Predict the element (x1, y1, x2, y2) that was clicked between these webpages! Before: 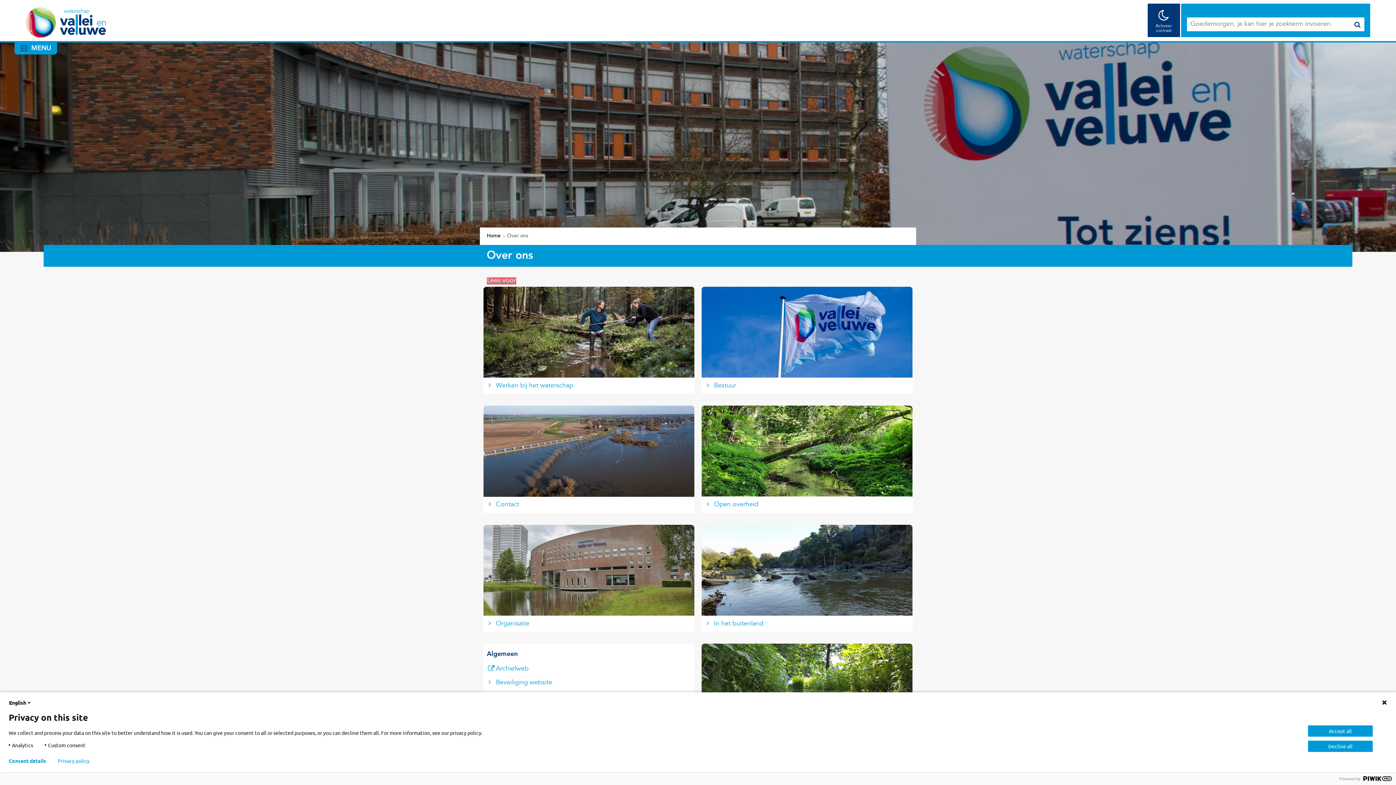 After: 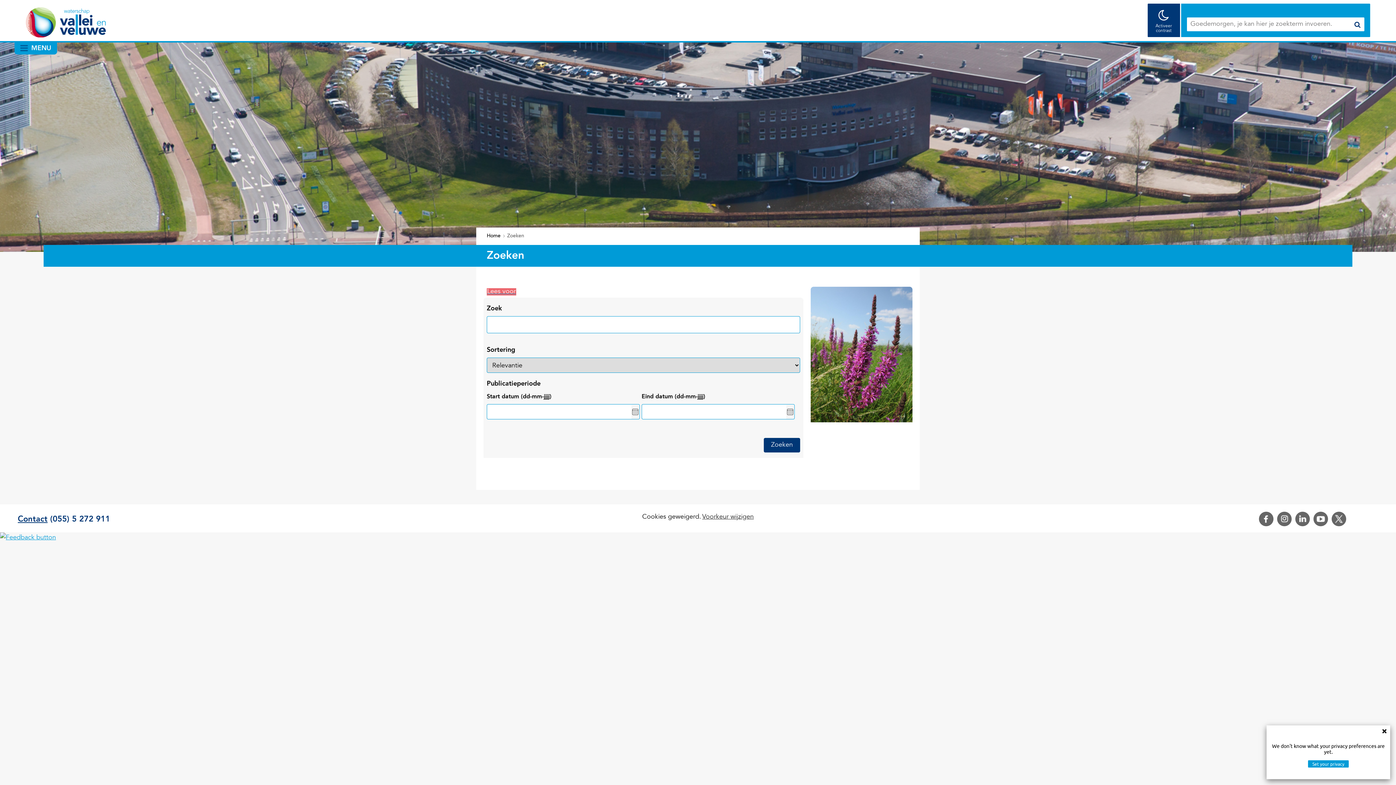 Action: bbox: (1351, 18, 1364, 30) label: Zoek